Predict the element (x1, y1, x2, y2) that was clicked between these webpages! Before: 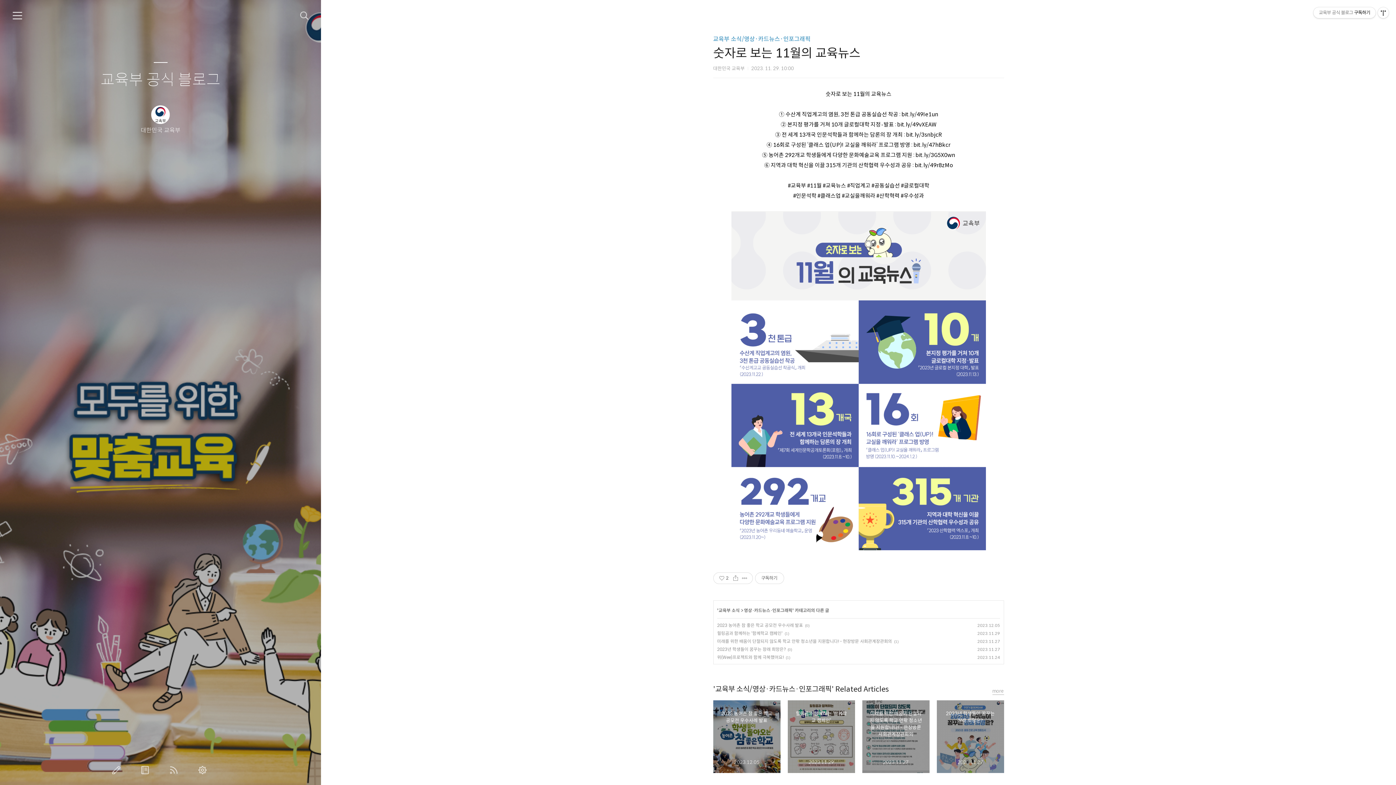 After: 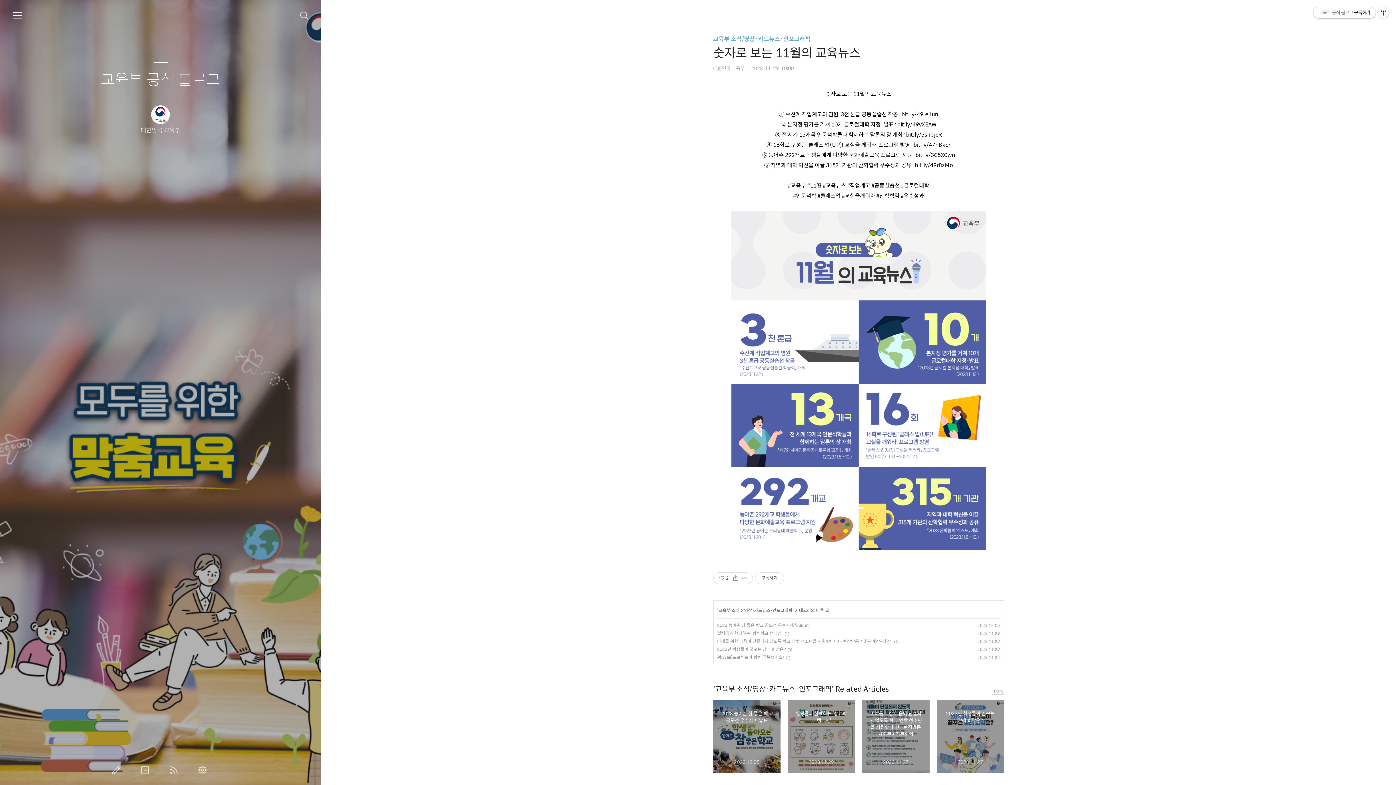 Action: bbox: (1313, 7, 1376, 18) label: 교육부 공식 블로그구독하기